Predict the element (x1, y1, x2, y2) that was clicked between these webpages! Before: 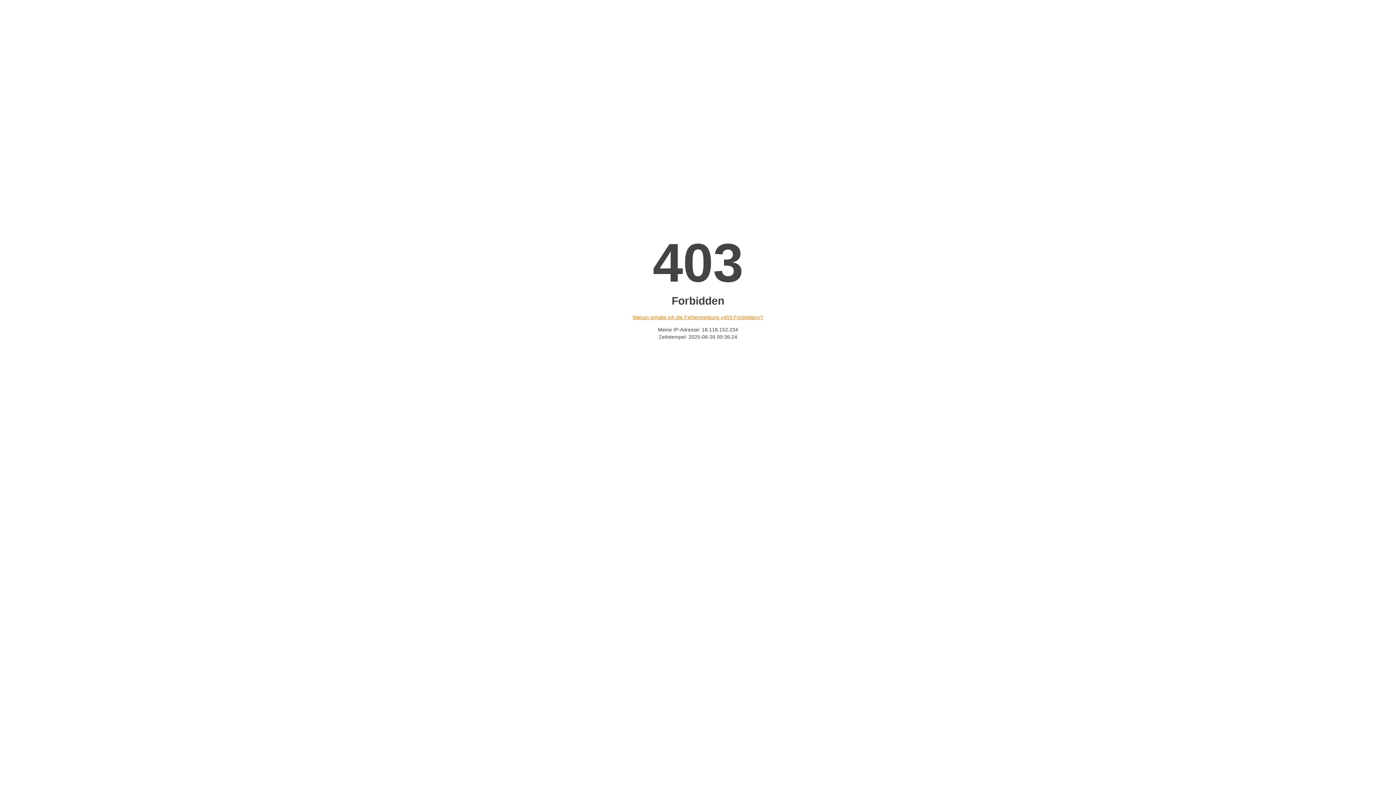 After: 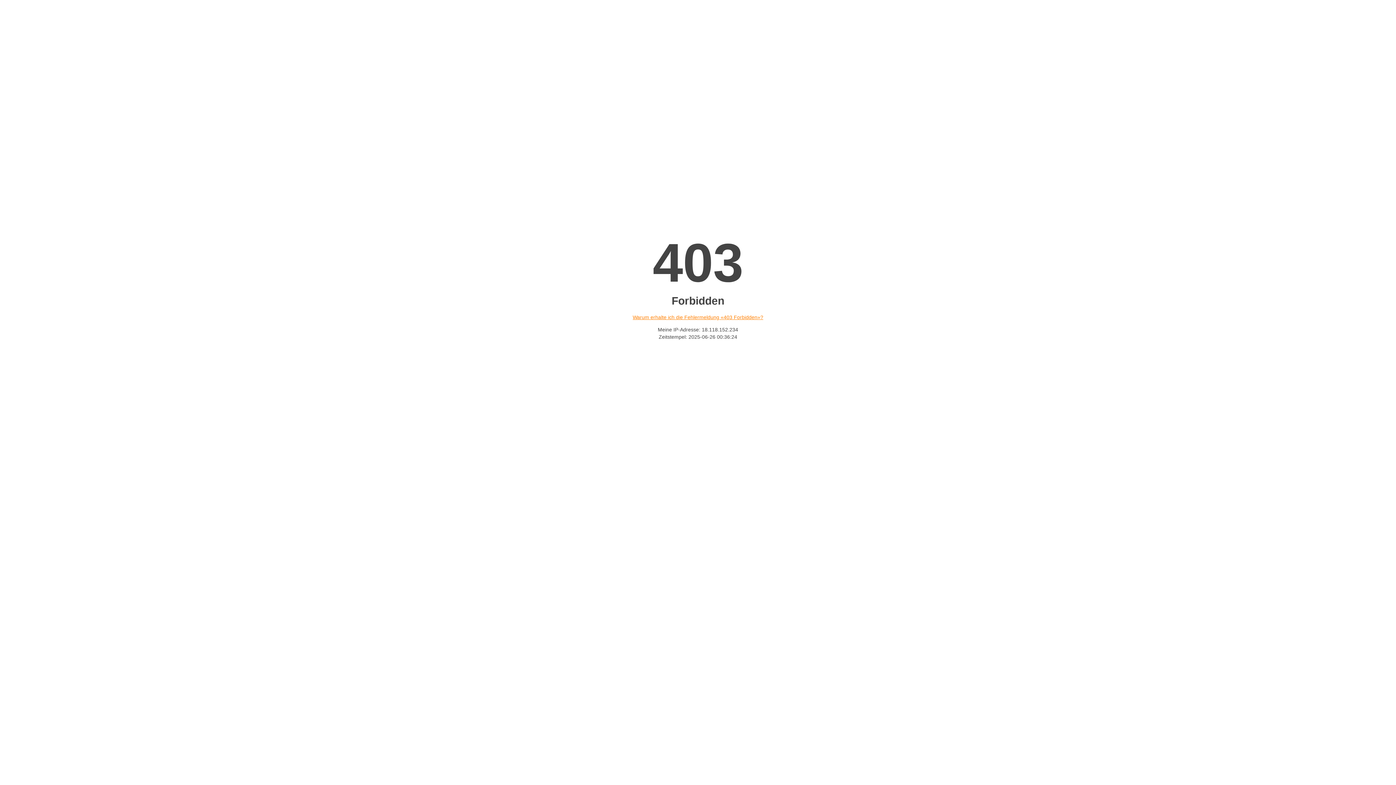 Action: bbox: (632, 314, 763, 320) label: Warum erhalte ich die Fehlermeldung «403 Forbidden»?